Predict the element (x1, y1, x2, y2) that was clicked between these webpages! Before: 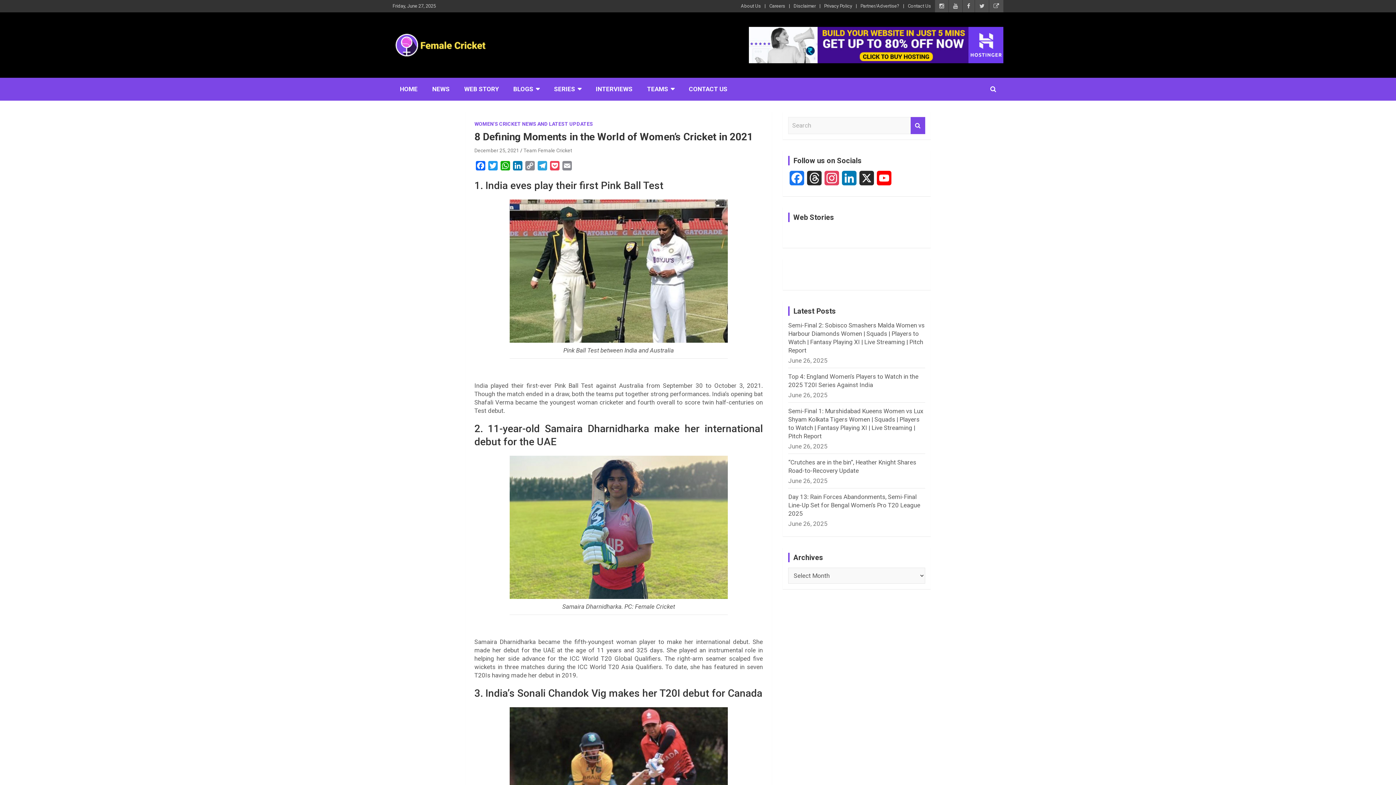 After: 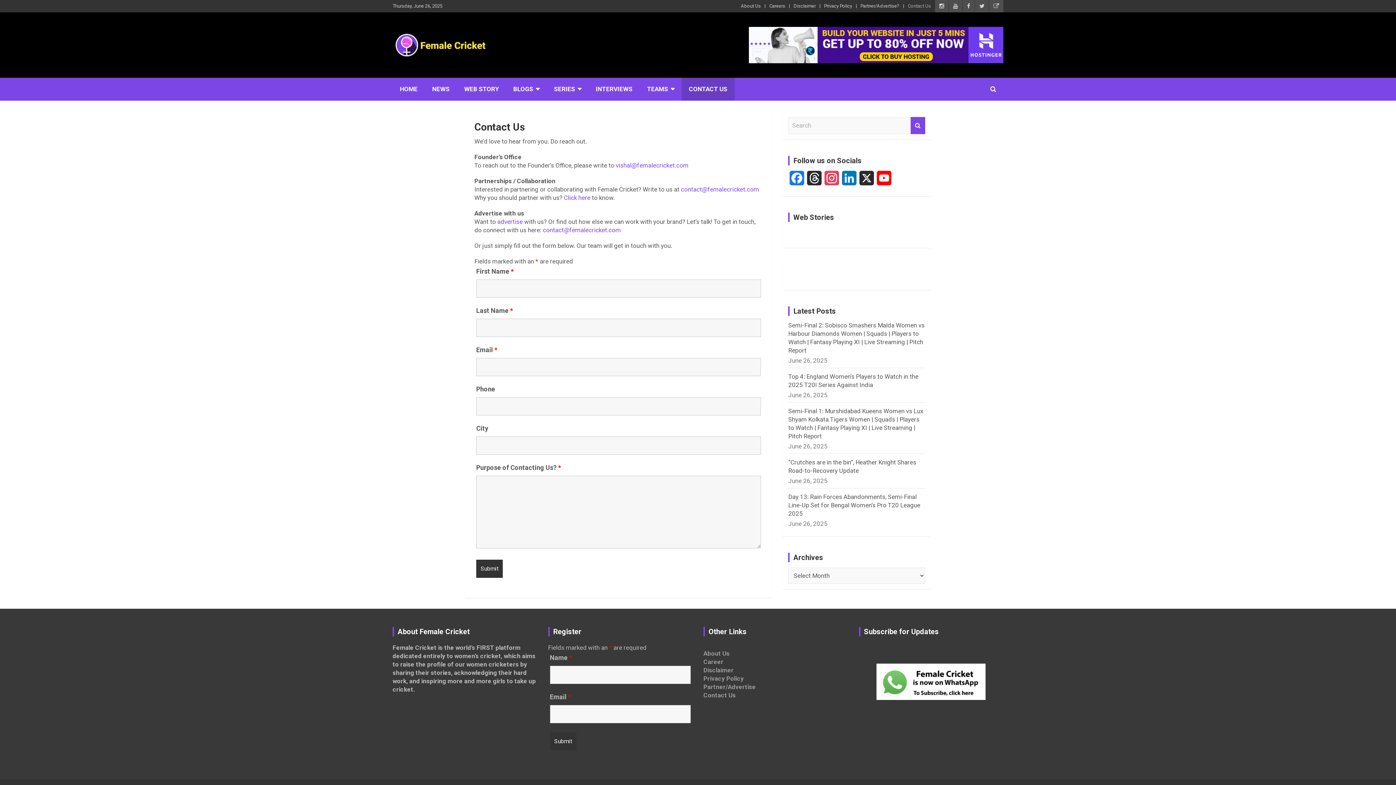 Action: bbox: (681, 77, 734, 100) label: CONTACT US